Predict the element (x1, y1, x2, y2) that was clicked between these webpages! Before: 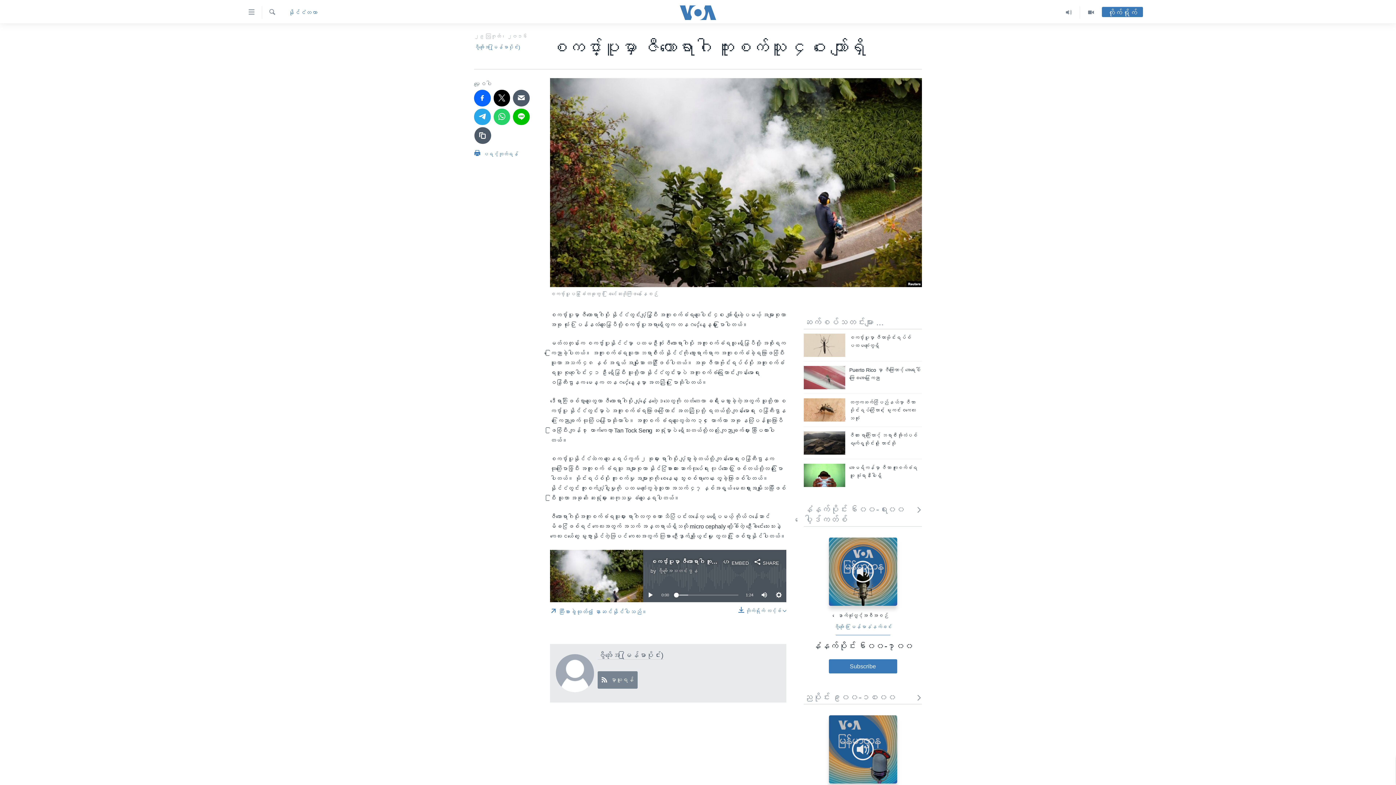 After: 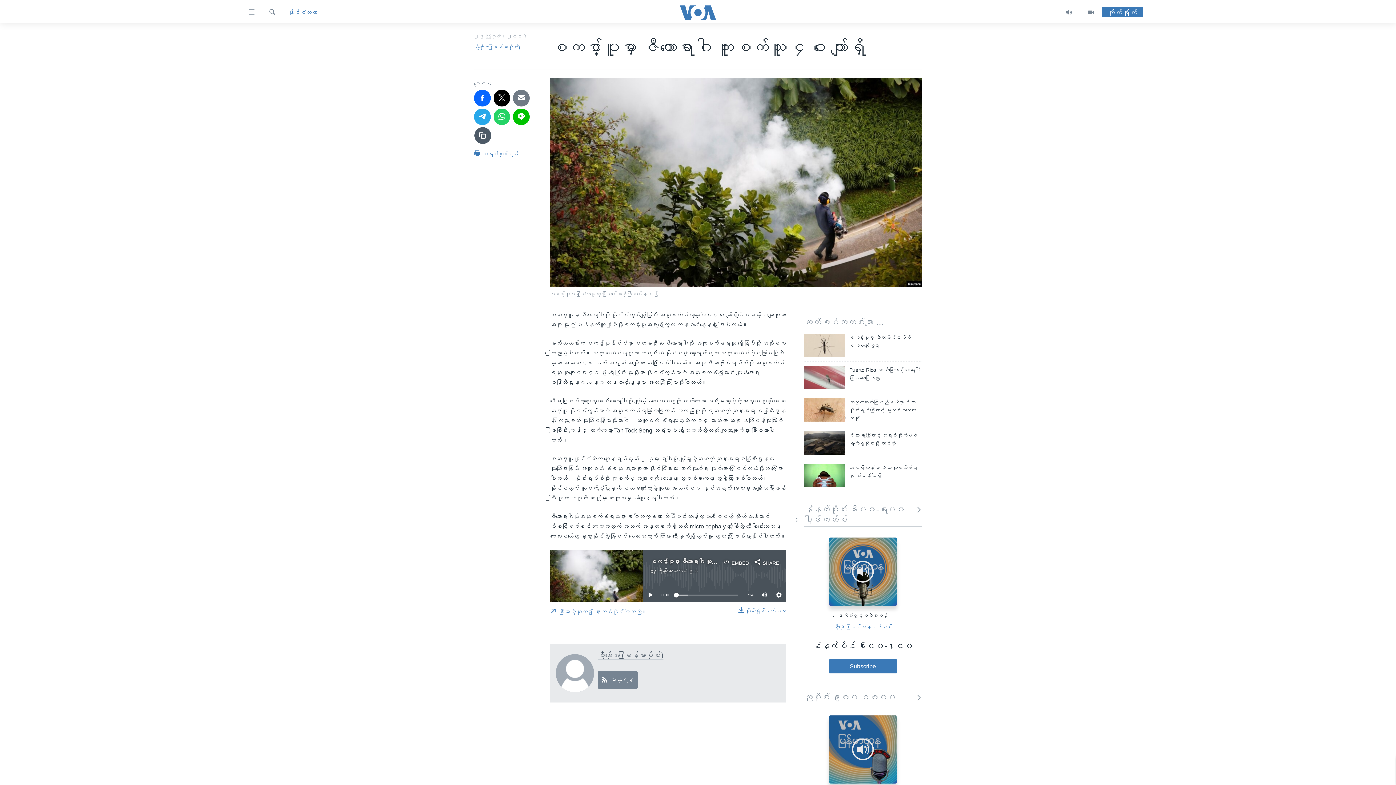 Action: bbox: (513, 89, 529, 106)